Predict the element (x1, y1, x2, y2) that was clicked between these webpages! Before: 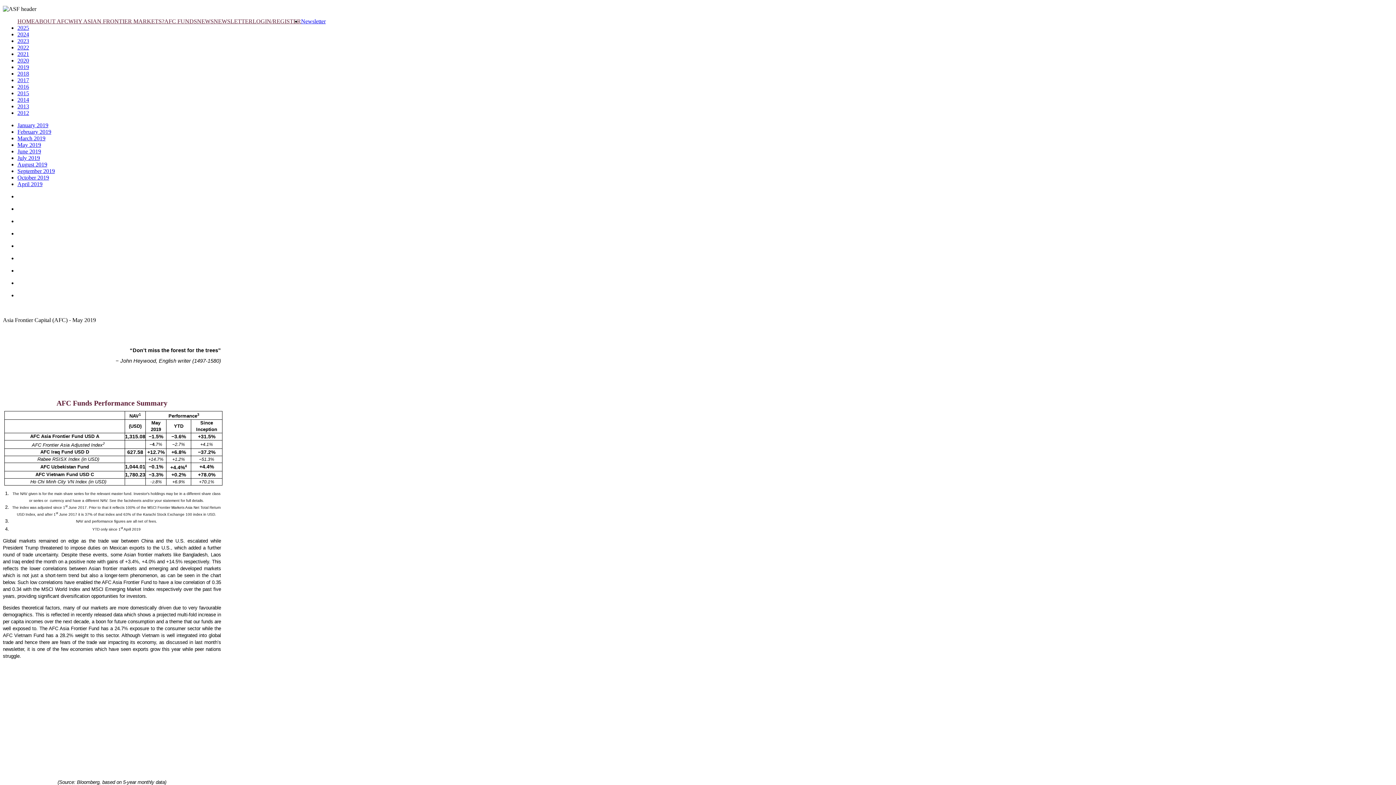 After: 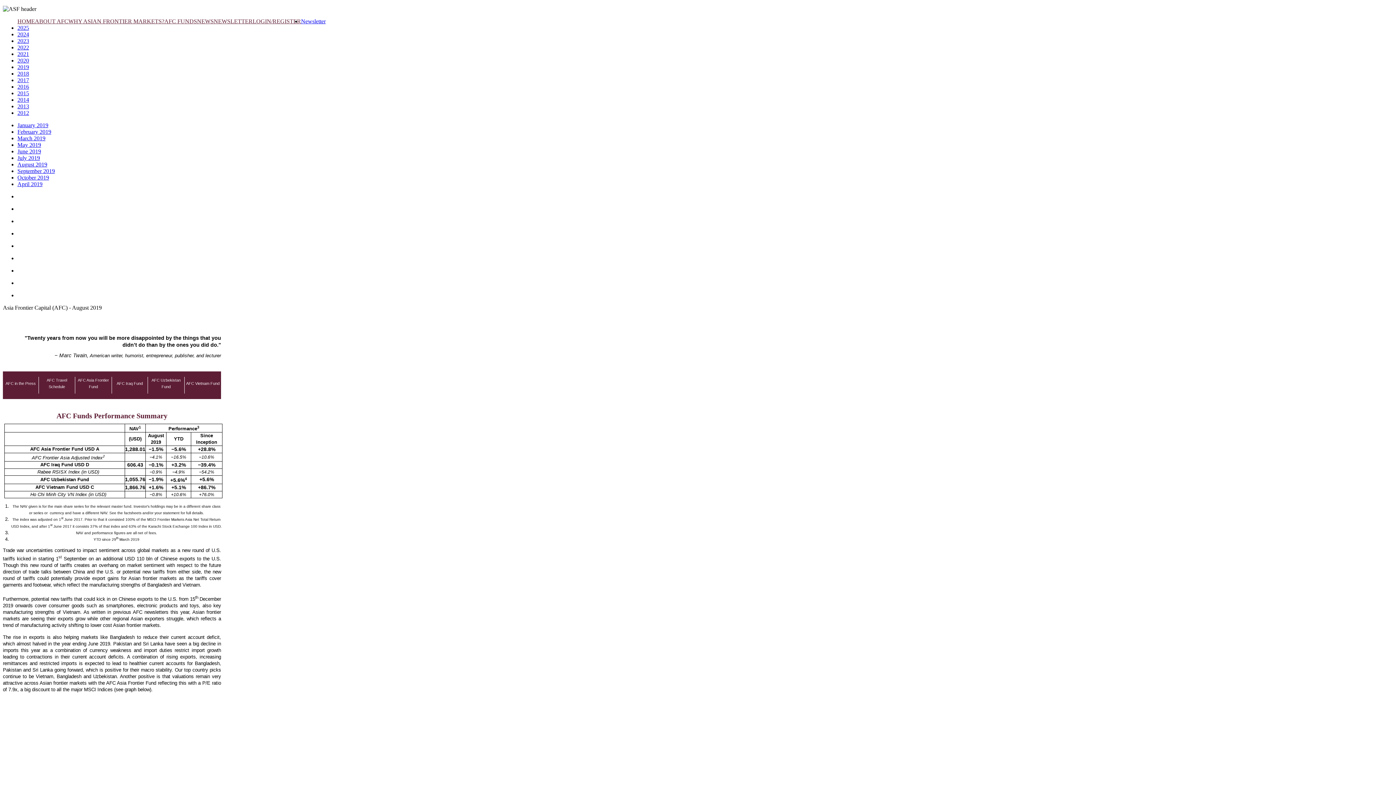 Action: bbox: (17, 161, 47, 167) label: August 2019